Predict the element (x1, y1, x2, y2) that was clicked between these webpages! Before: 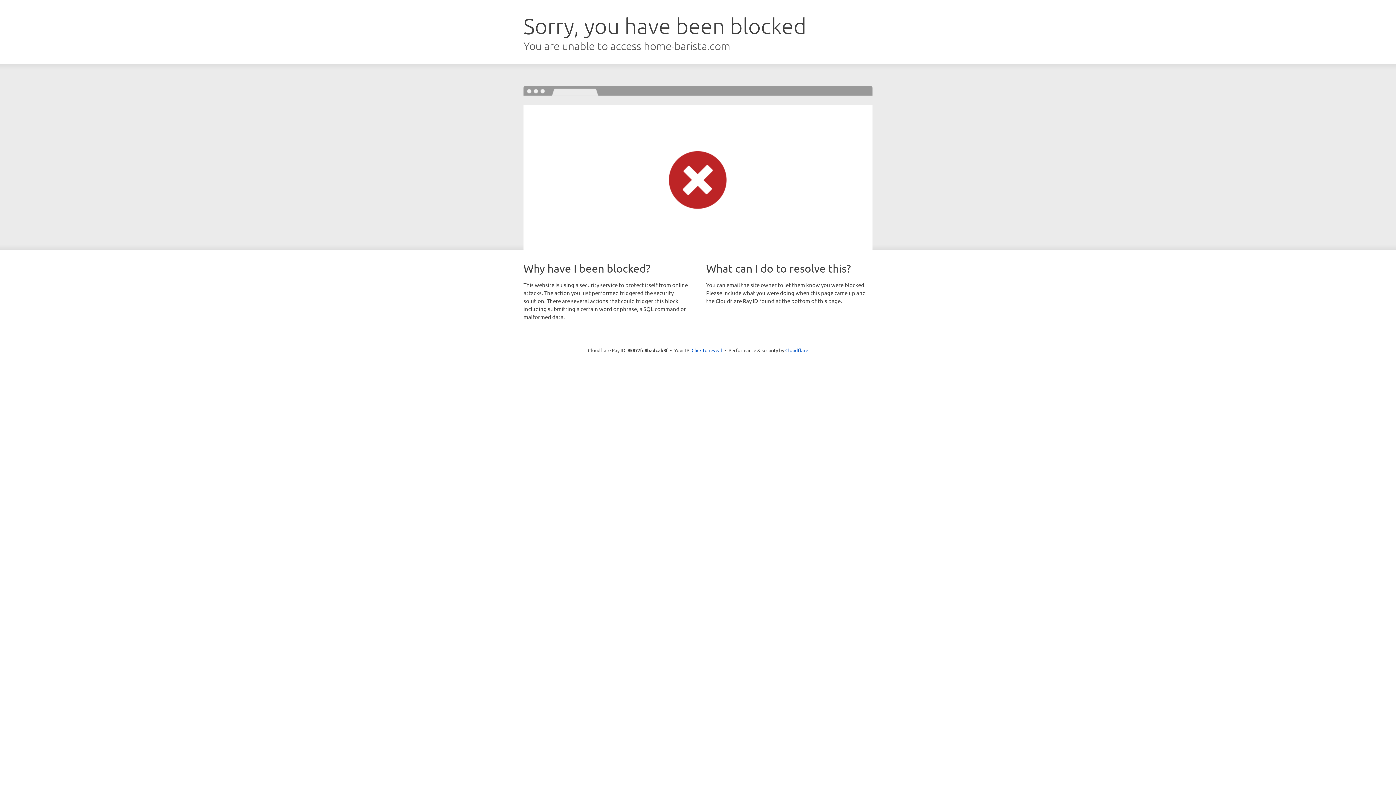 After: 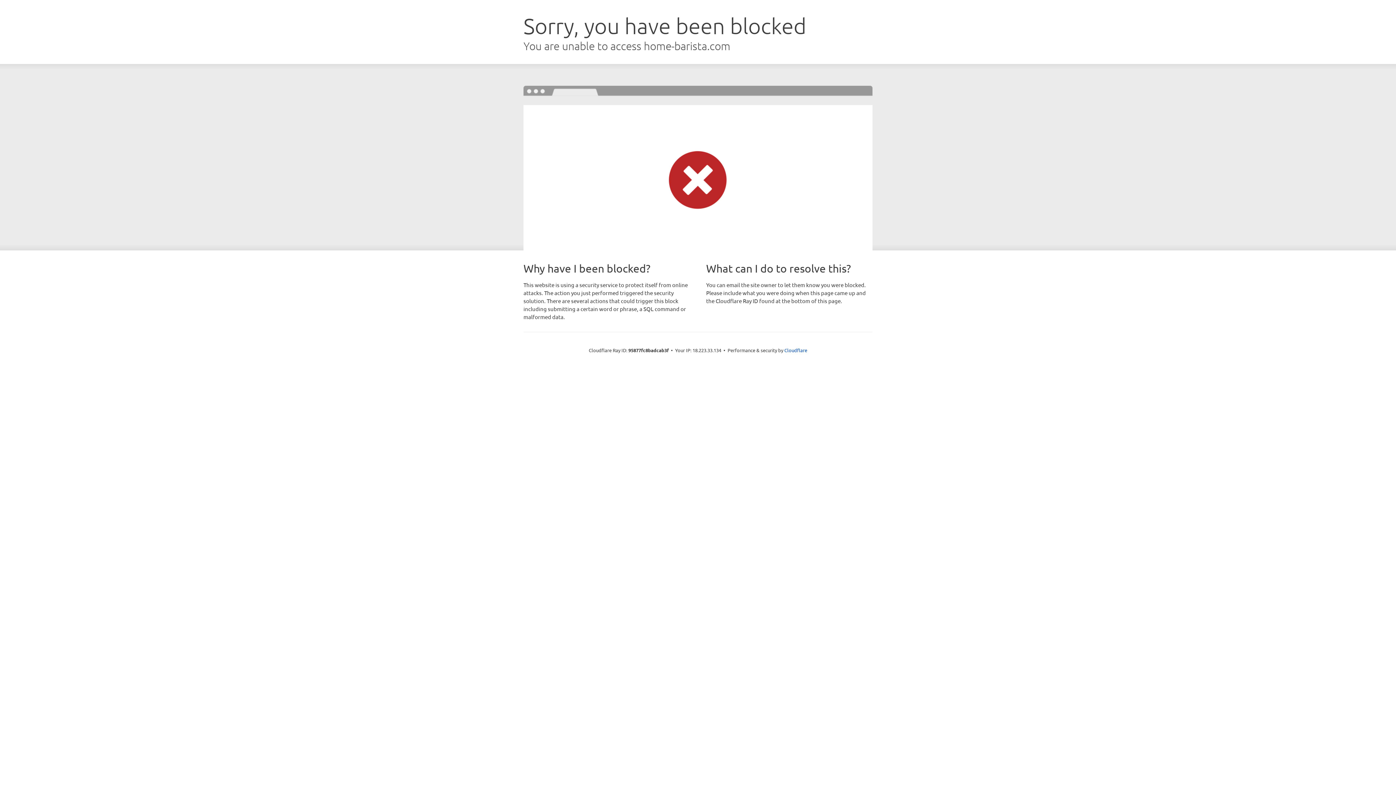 Action: label: Click to reveal bbox: (691, 346, 722, 353)